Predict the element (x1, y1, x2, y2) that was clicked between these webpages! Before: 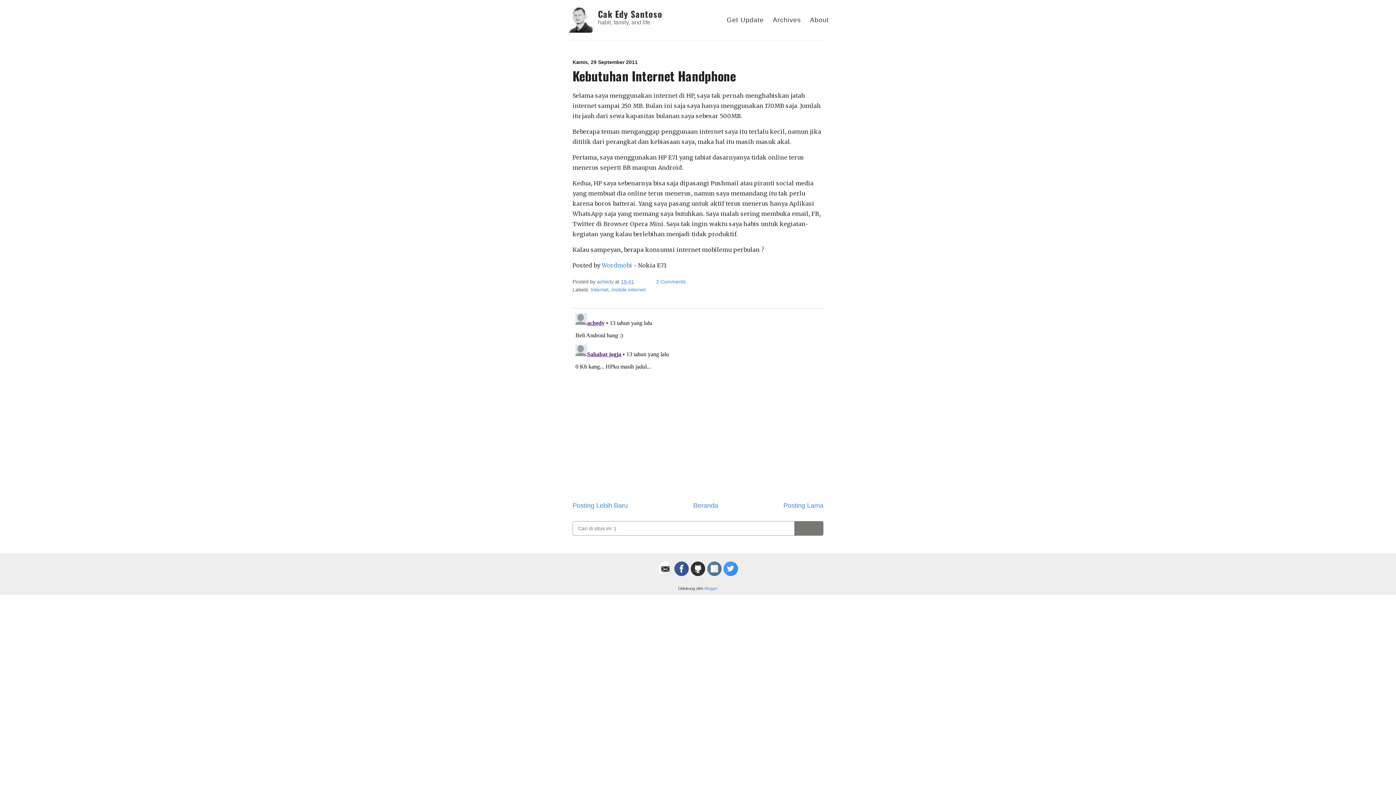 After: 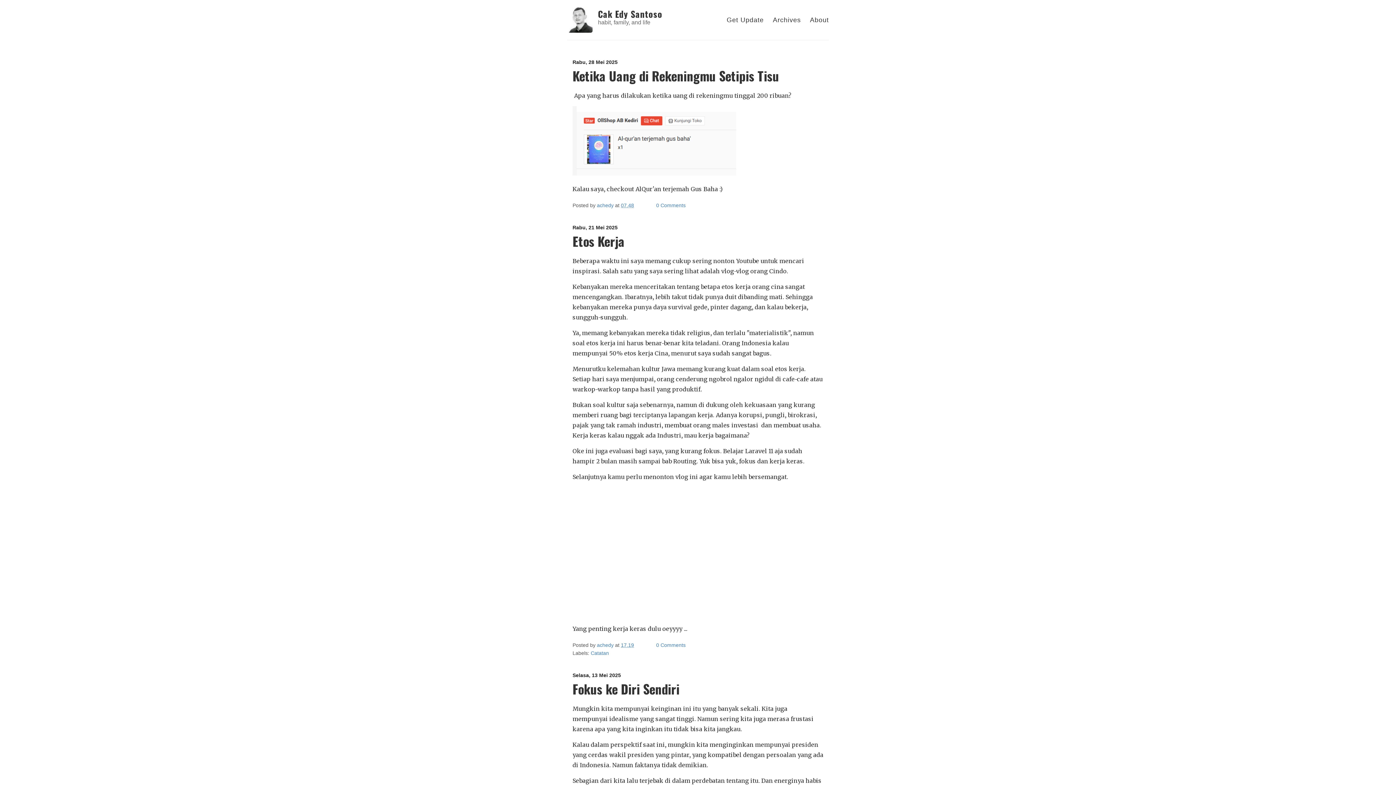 Action: bbox: (693, 502, 718, 509) label: Beranda